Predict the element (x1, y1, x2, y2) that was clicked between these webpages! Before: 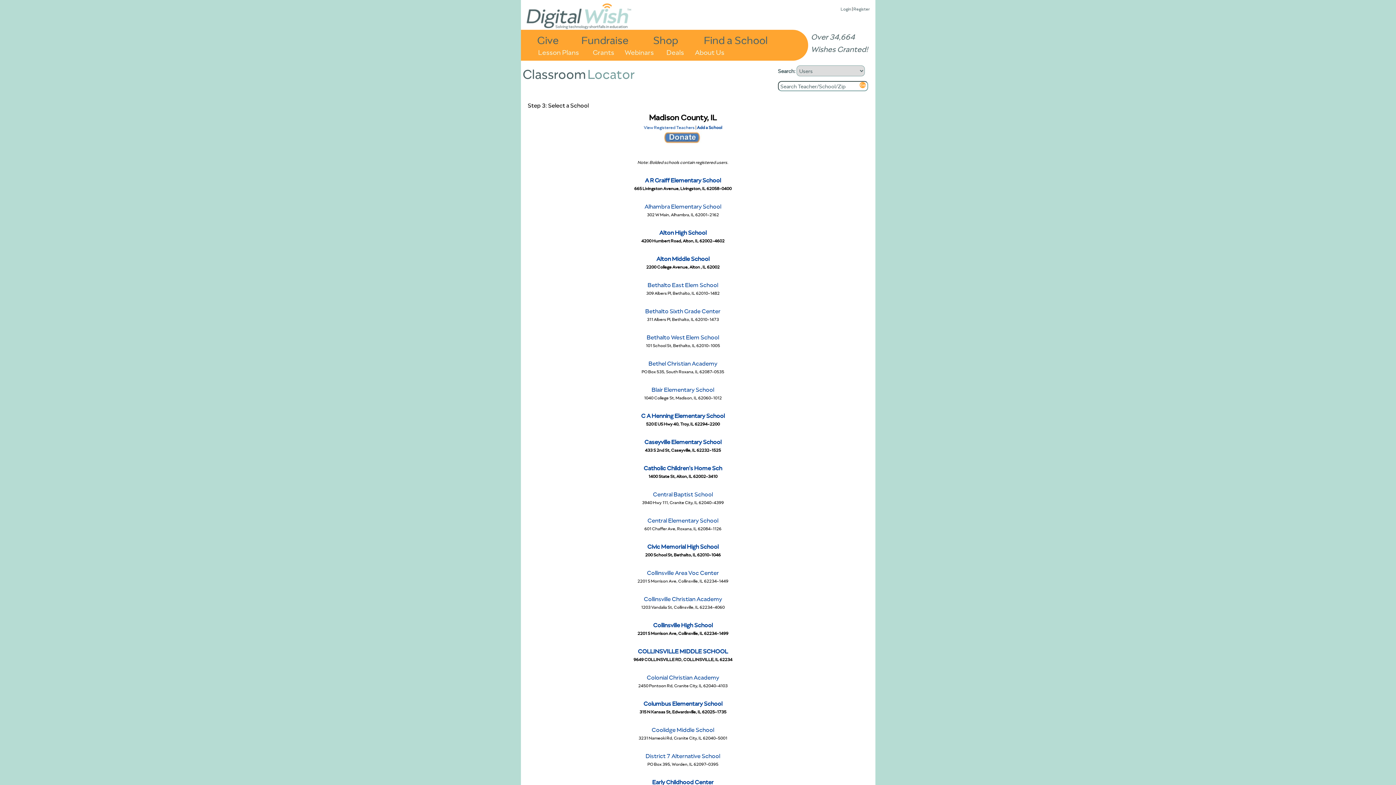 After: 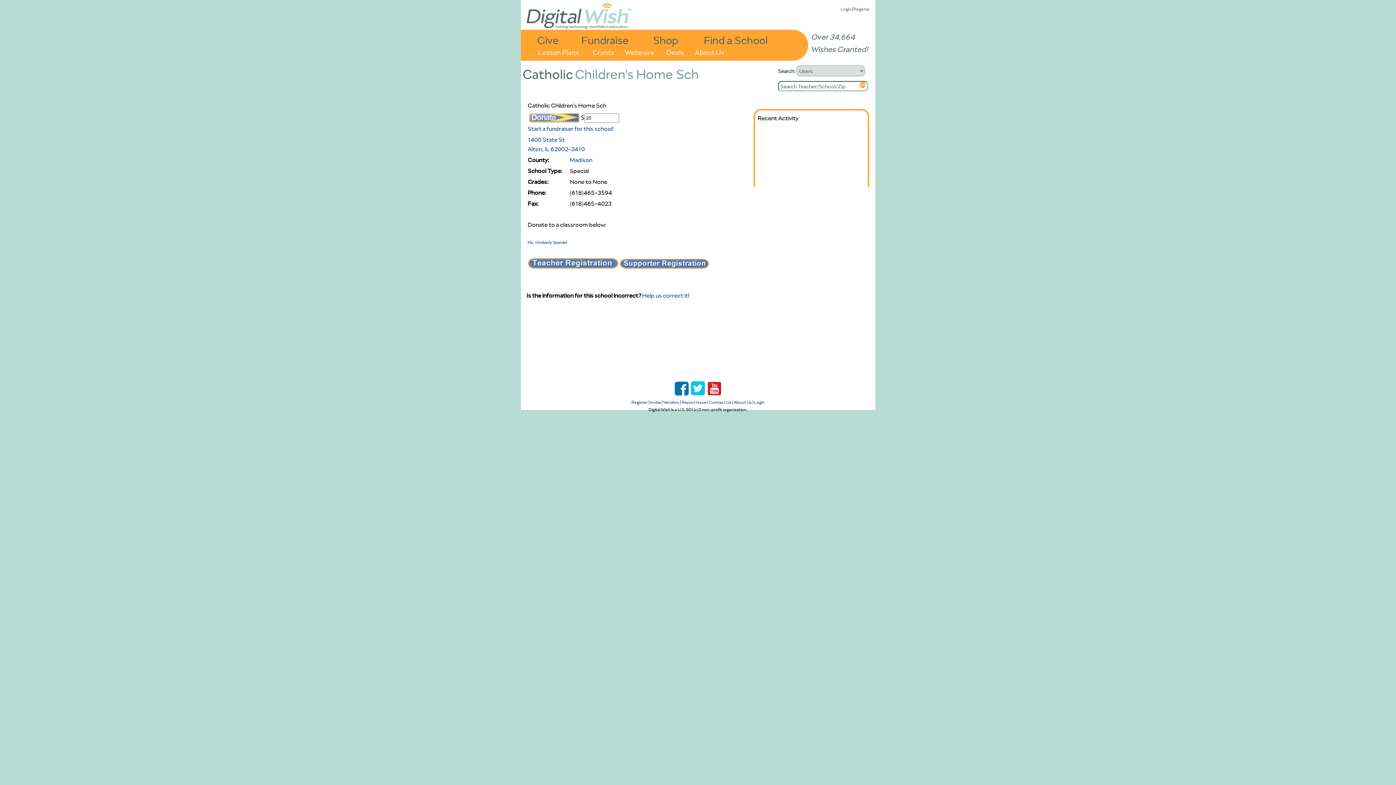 Action: label: Catholic Children's Home Sch bbox: (643, 464, 722, 472)